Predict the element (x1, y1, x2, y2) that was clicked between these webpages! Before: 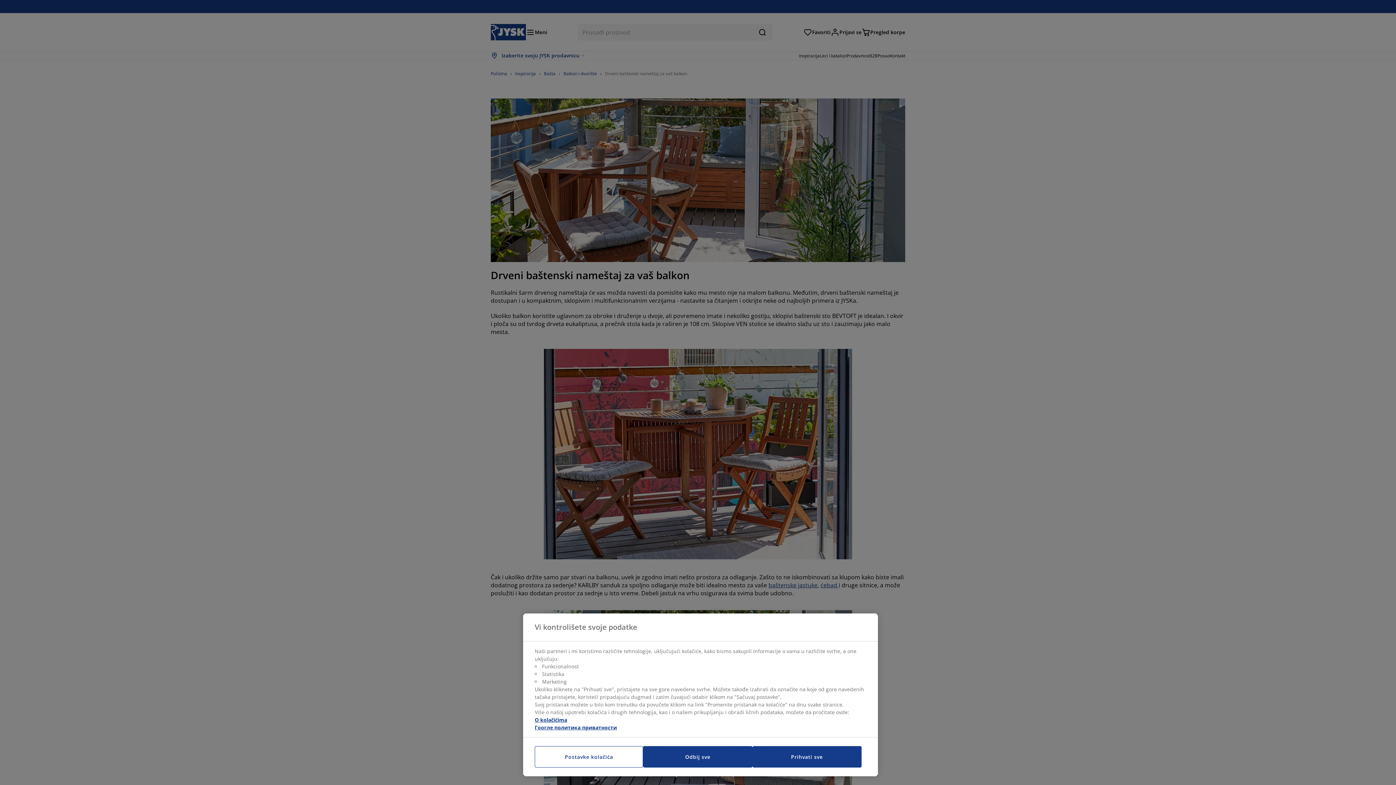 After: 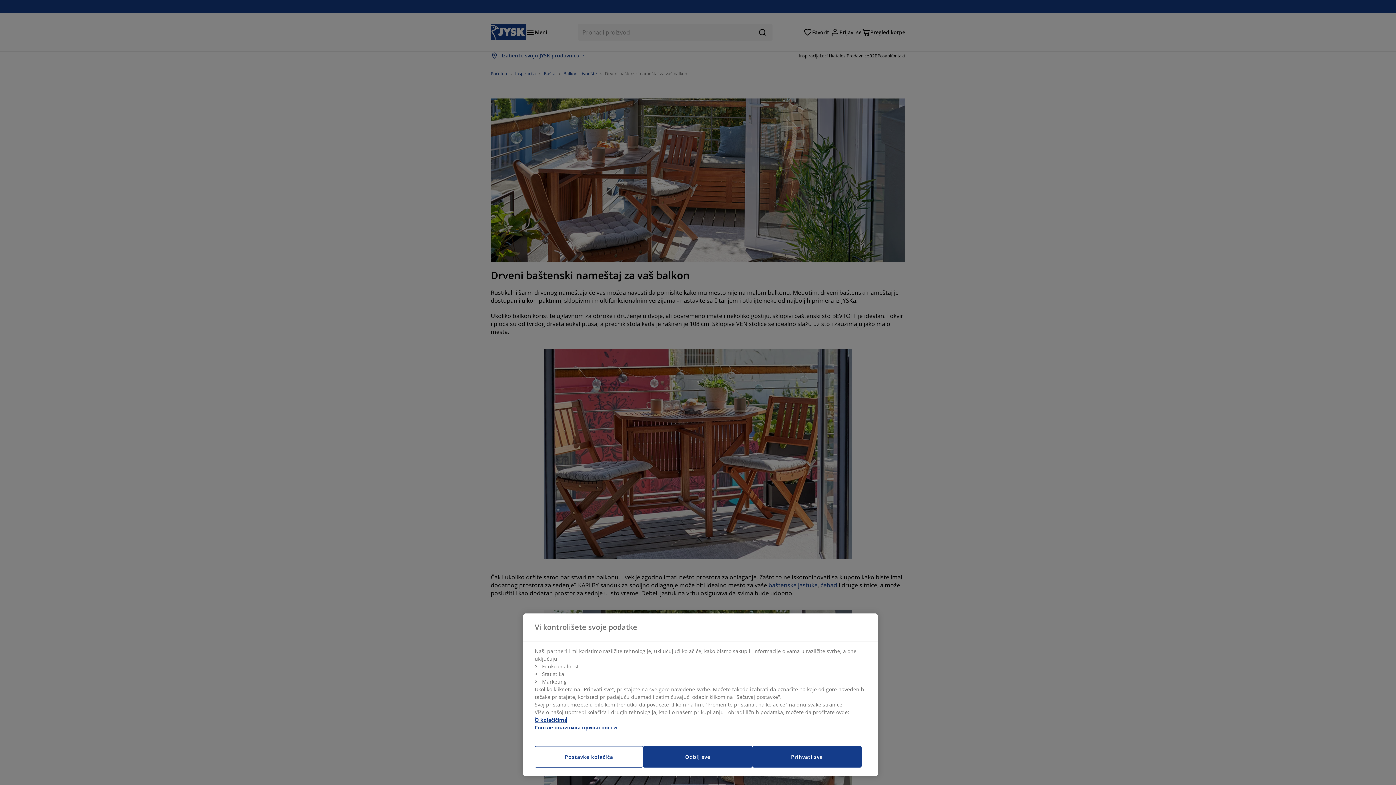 Action: label: More information about your privacy, opens in a new tab bbox: (534, 716, 567, 723)